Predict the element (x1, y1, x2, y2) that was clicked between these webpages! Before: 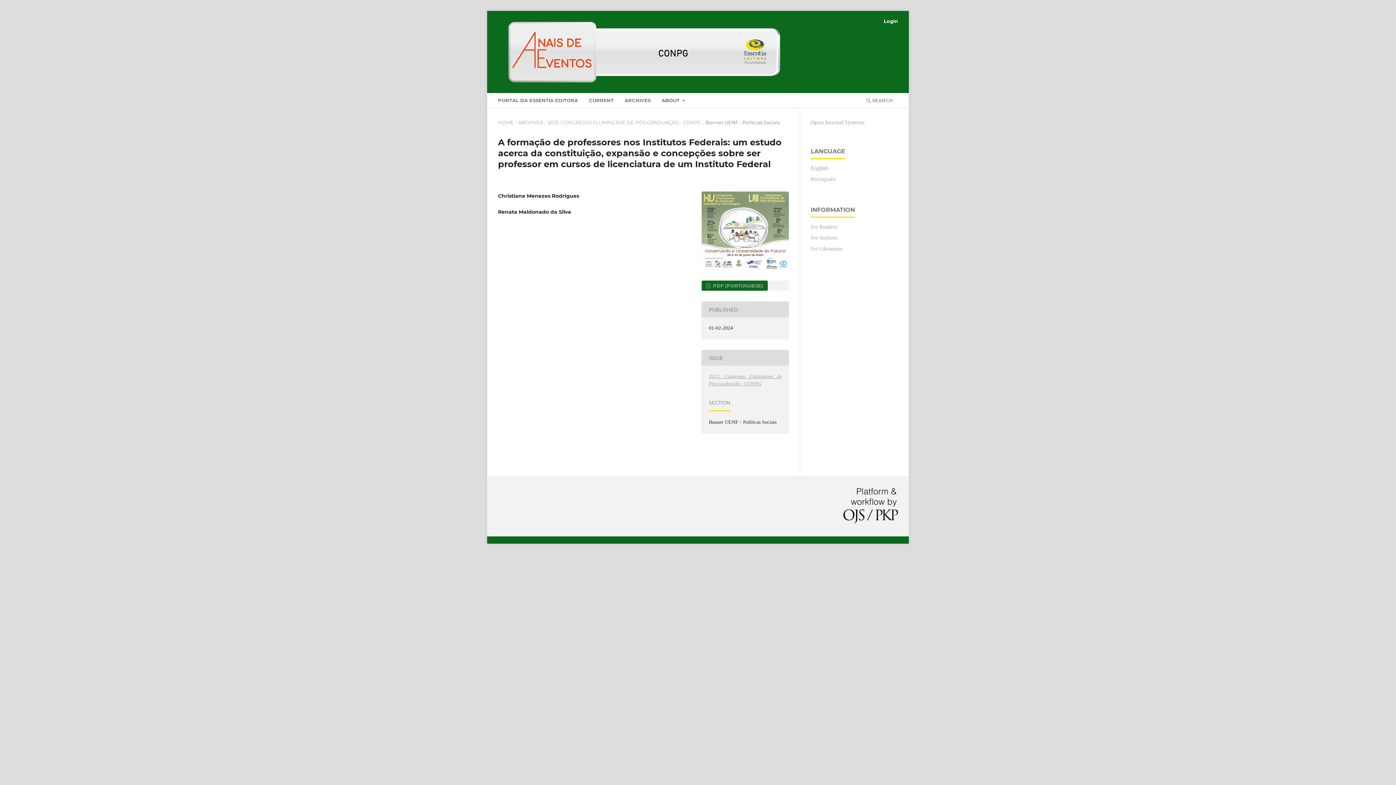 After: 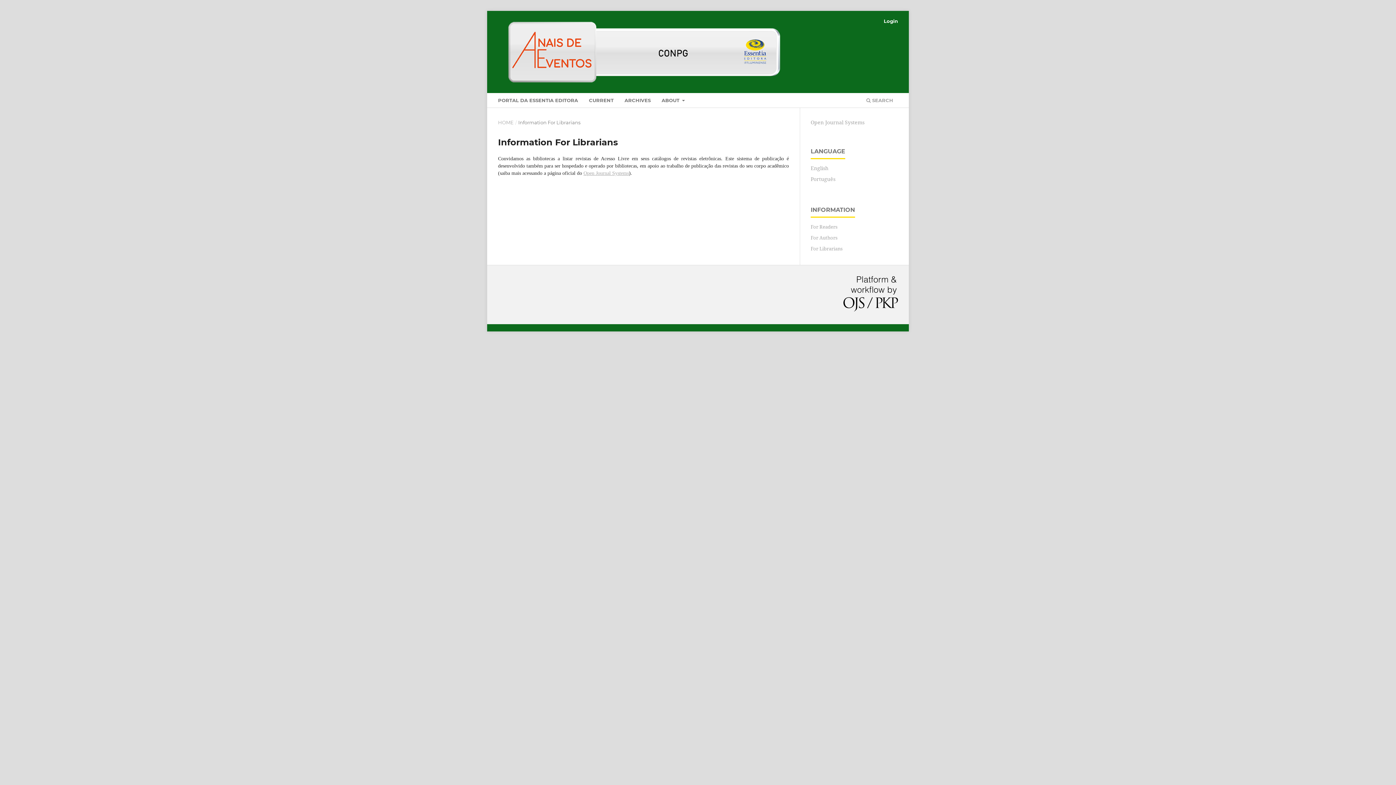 Action: bbox: (810, 245, 842, 251) label: For Librarians